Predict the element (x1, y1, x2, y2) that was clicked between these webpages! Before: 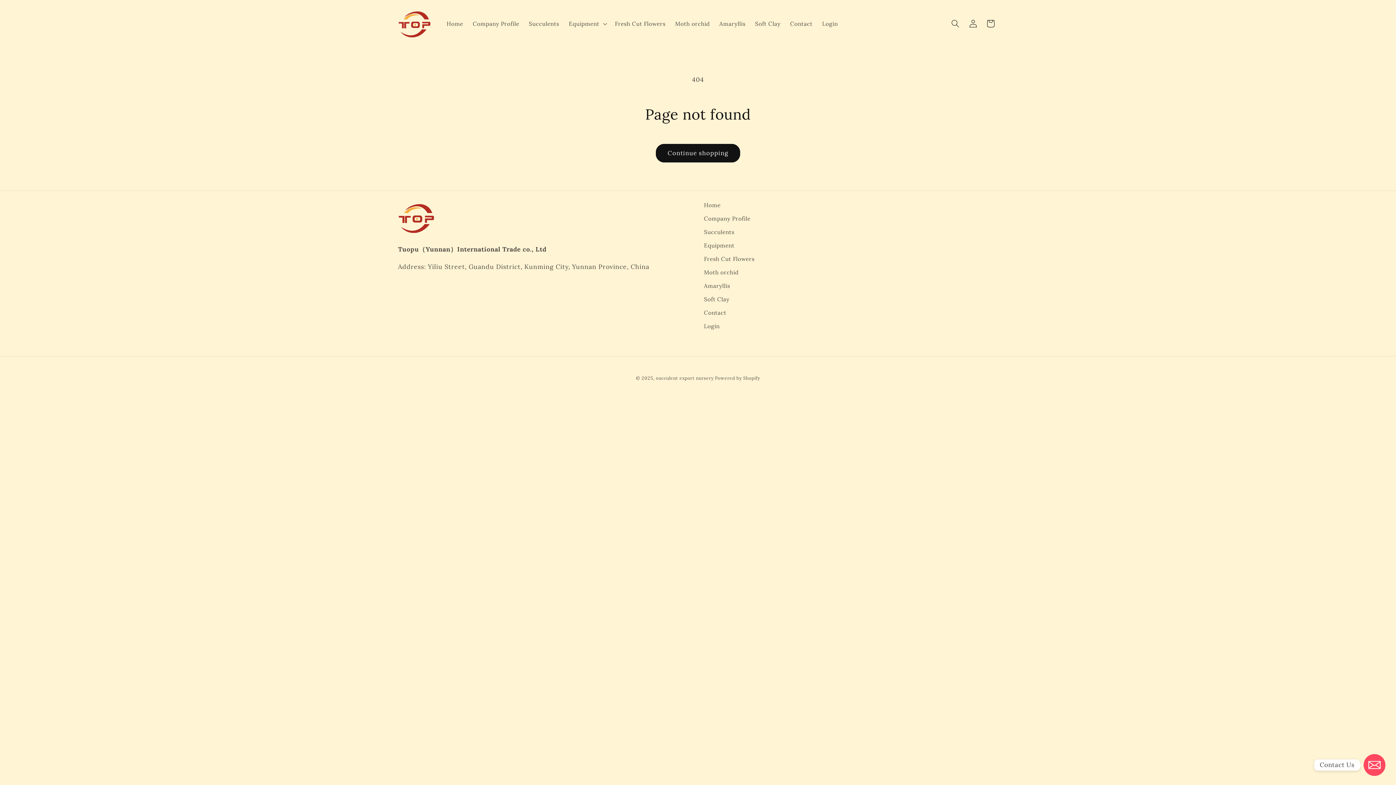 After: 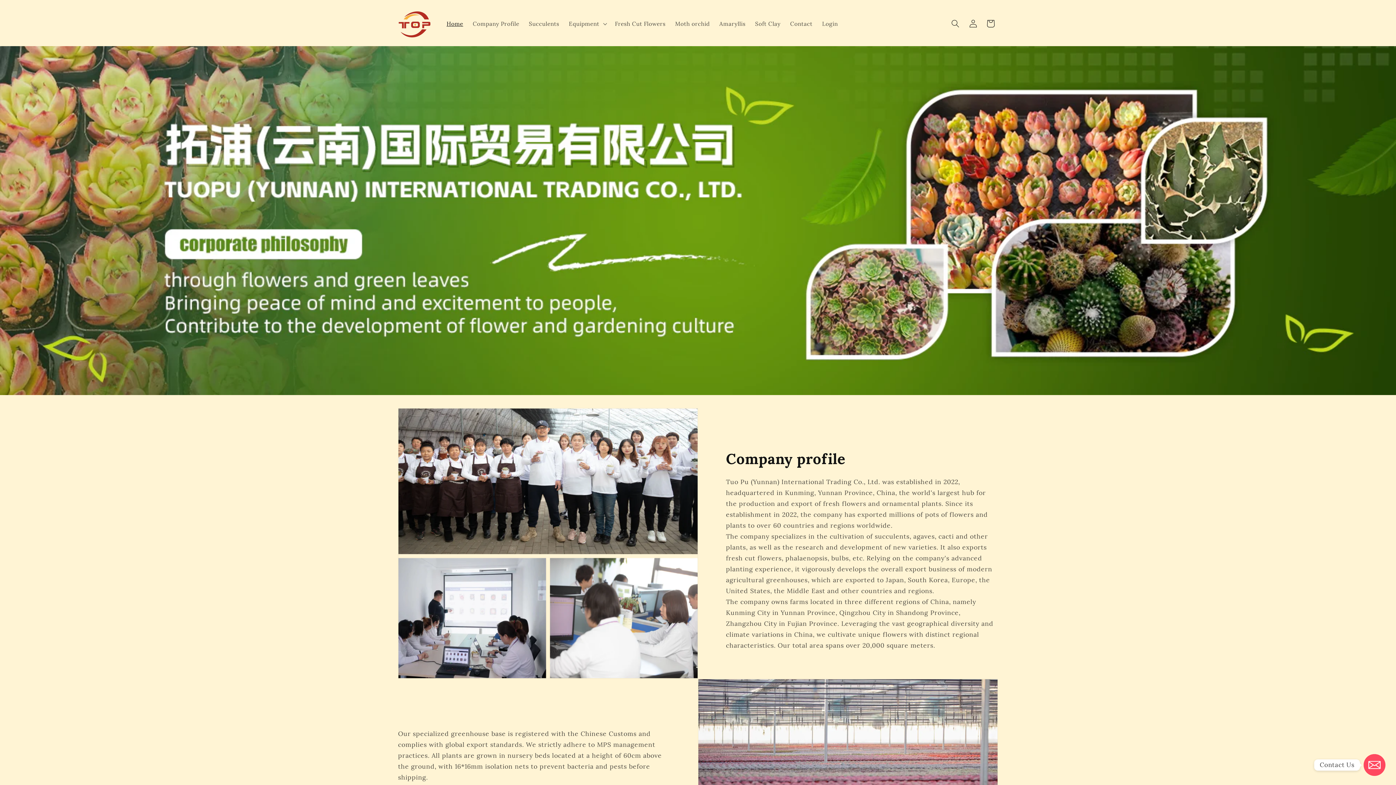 Action: label: Home bbox: (441, 15, 468, 31)